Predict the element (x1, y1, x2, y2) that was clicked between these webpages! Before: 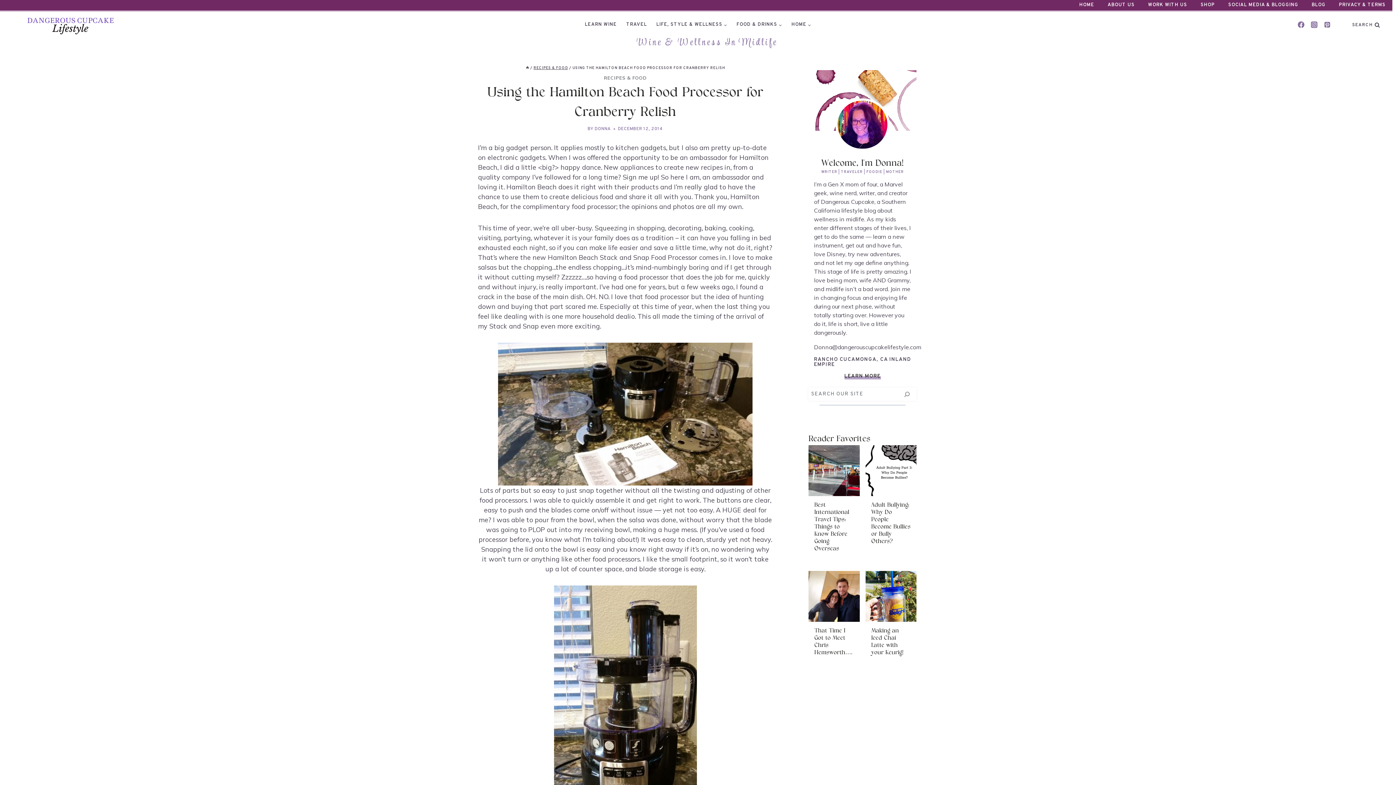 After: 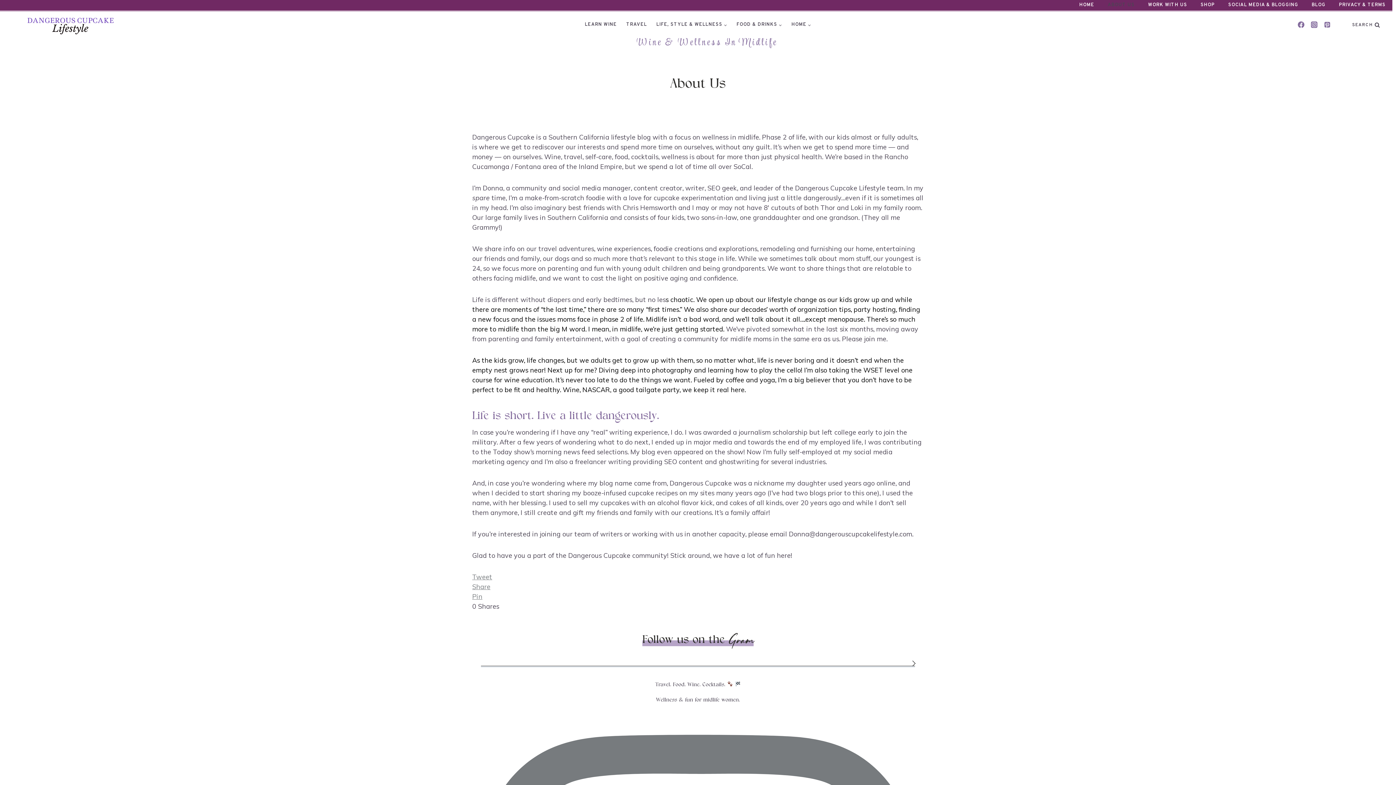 Action: bbox: (844, 373, 880, 379) label: LEARN MORE